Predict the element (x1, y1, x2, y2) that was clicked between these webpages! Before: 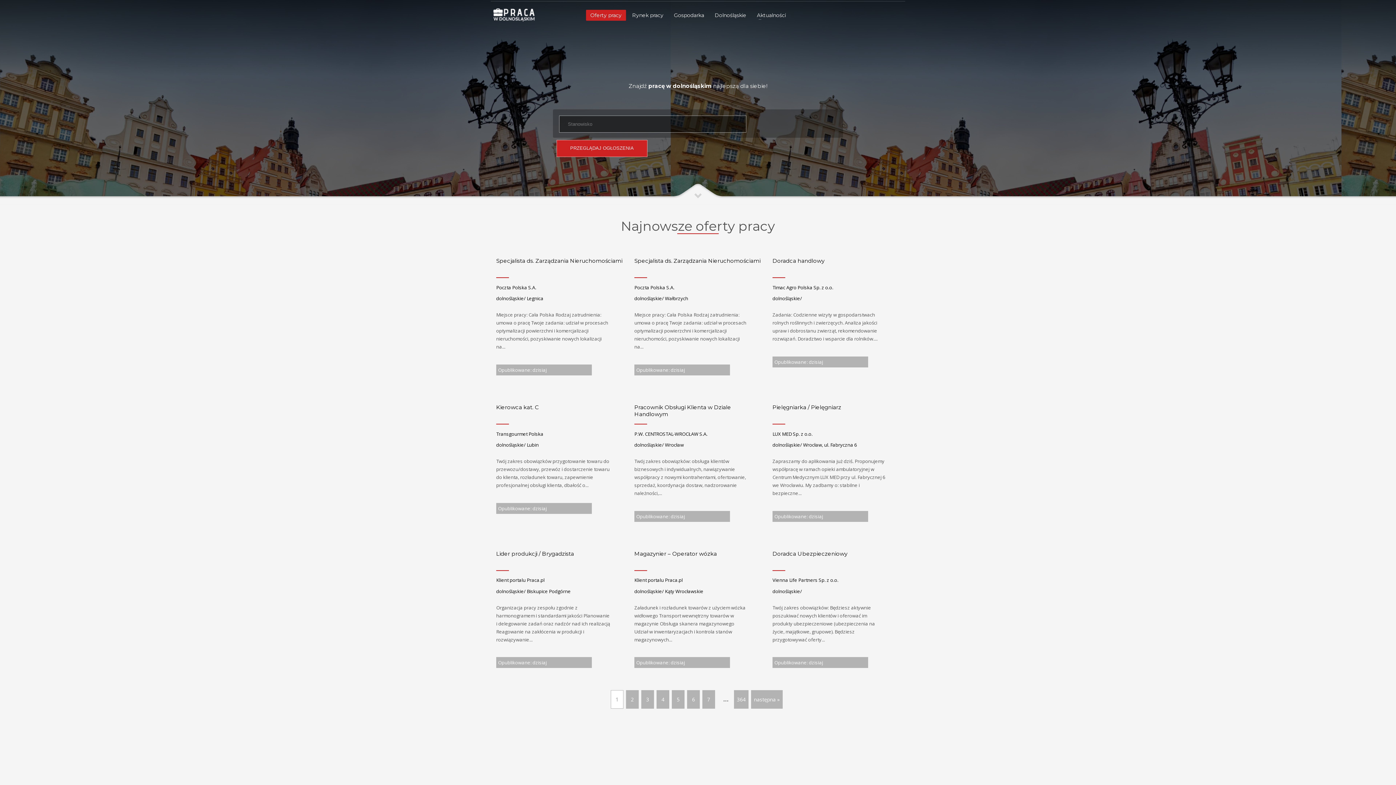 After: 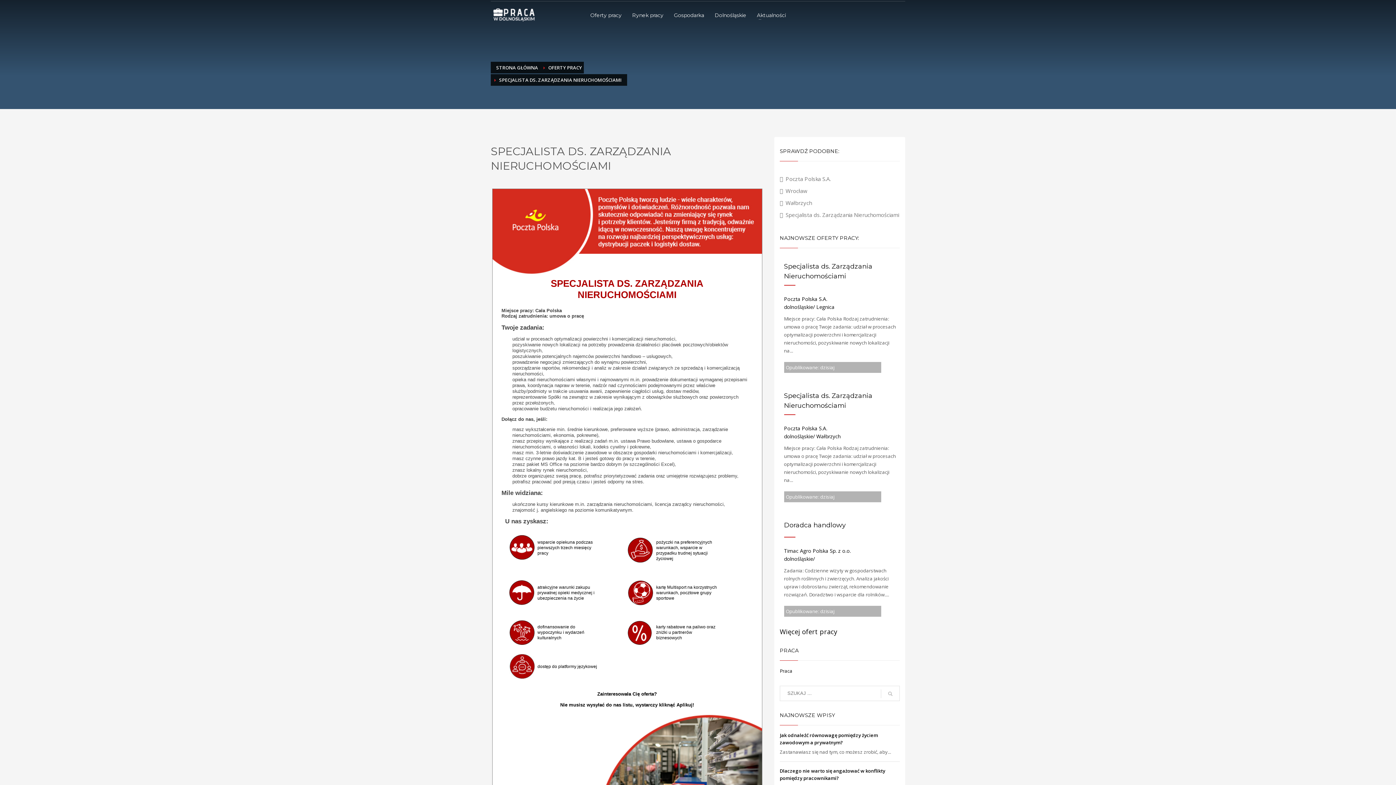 Action: label: Specjalista ds. Zarządzania Nieruchomościami bbox: (496, 257, 622, 264)